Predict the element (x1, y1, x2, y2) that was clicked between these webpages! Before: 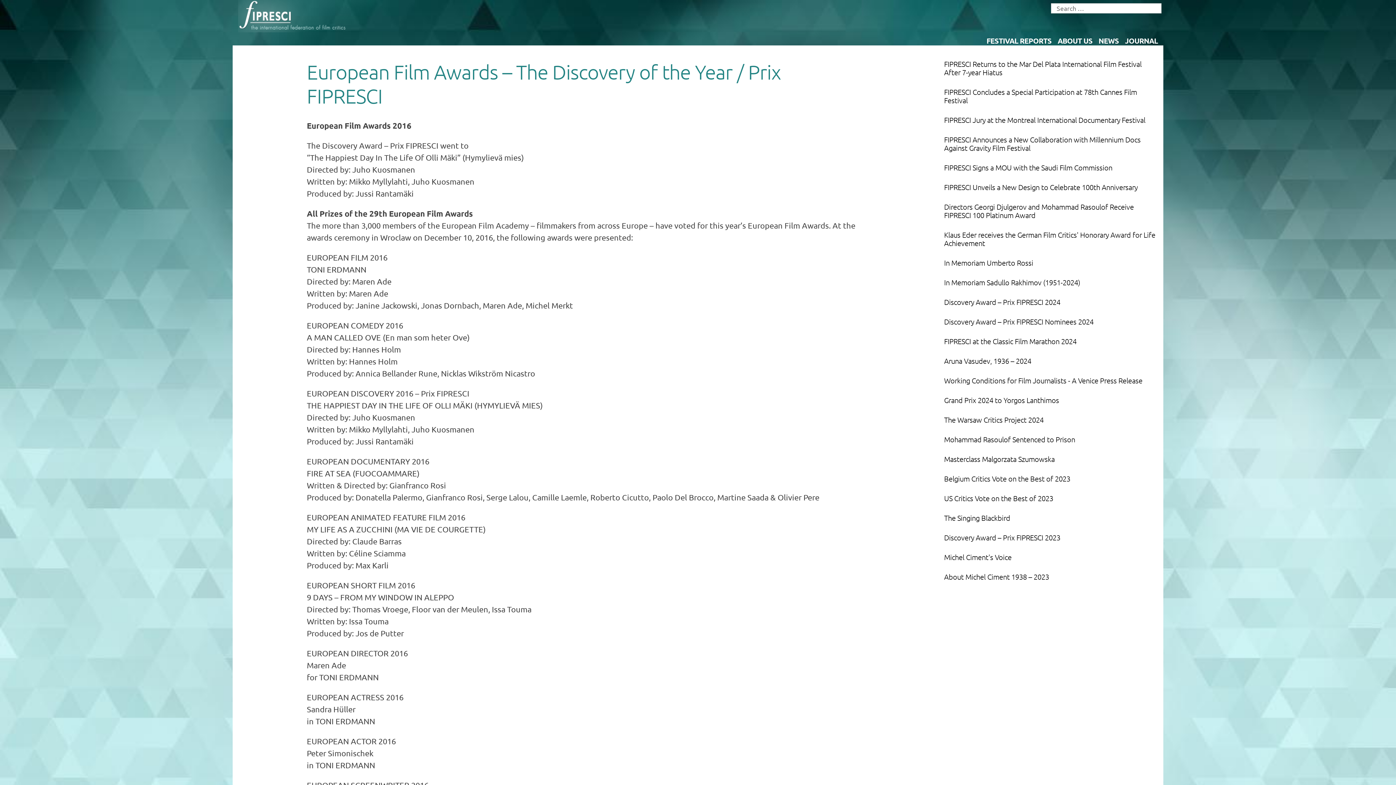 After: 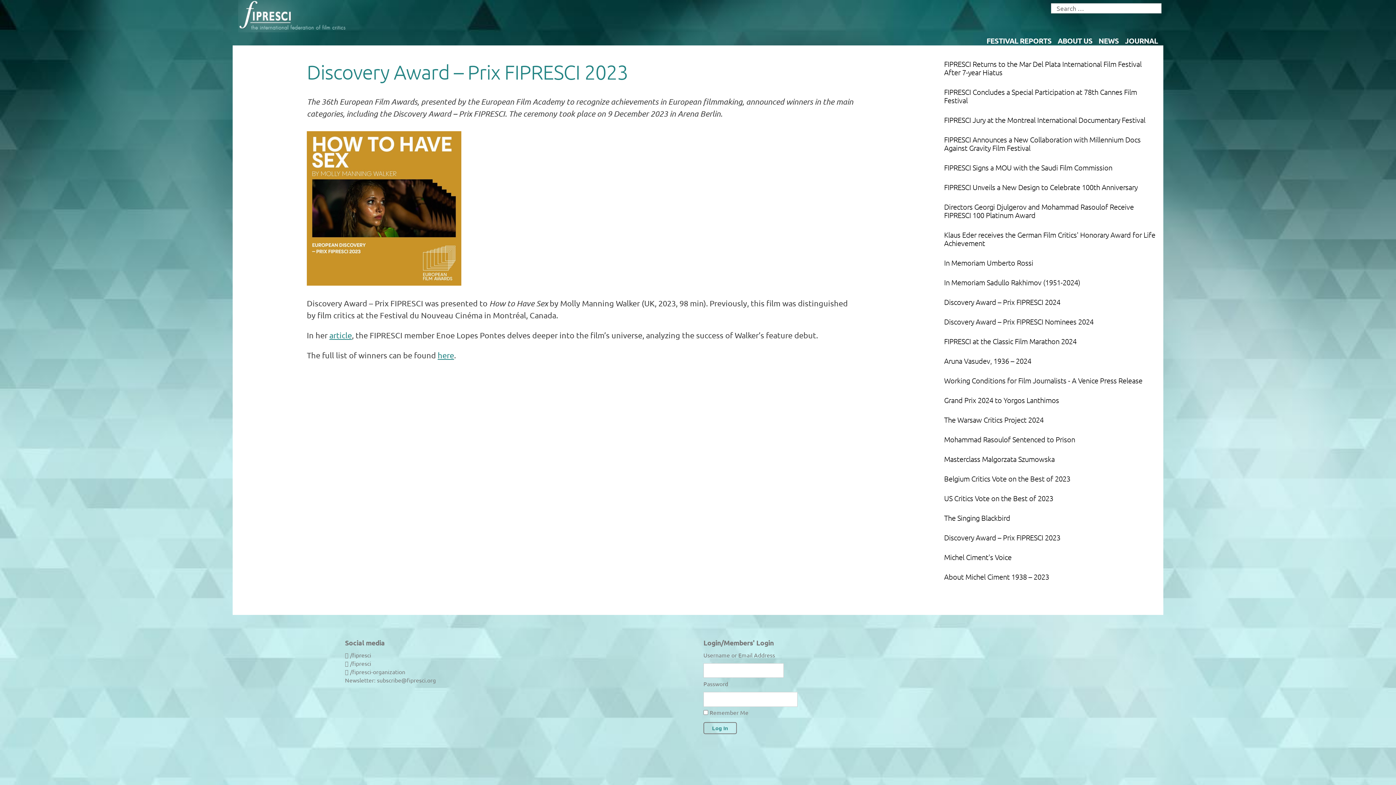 Action: label: Discovery Award – Prix FIPRESCI 2023 bbox: (944, 533, 1158, 542)